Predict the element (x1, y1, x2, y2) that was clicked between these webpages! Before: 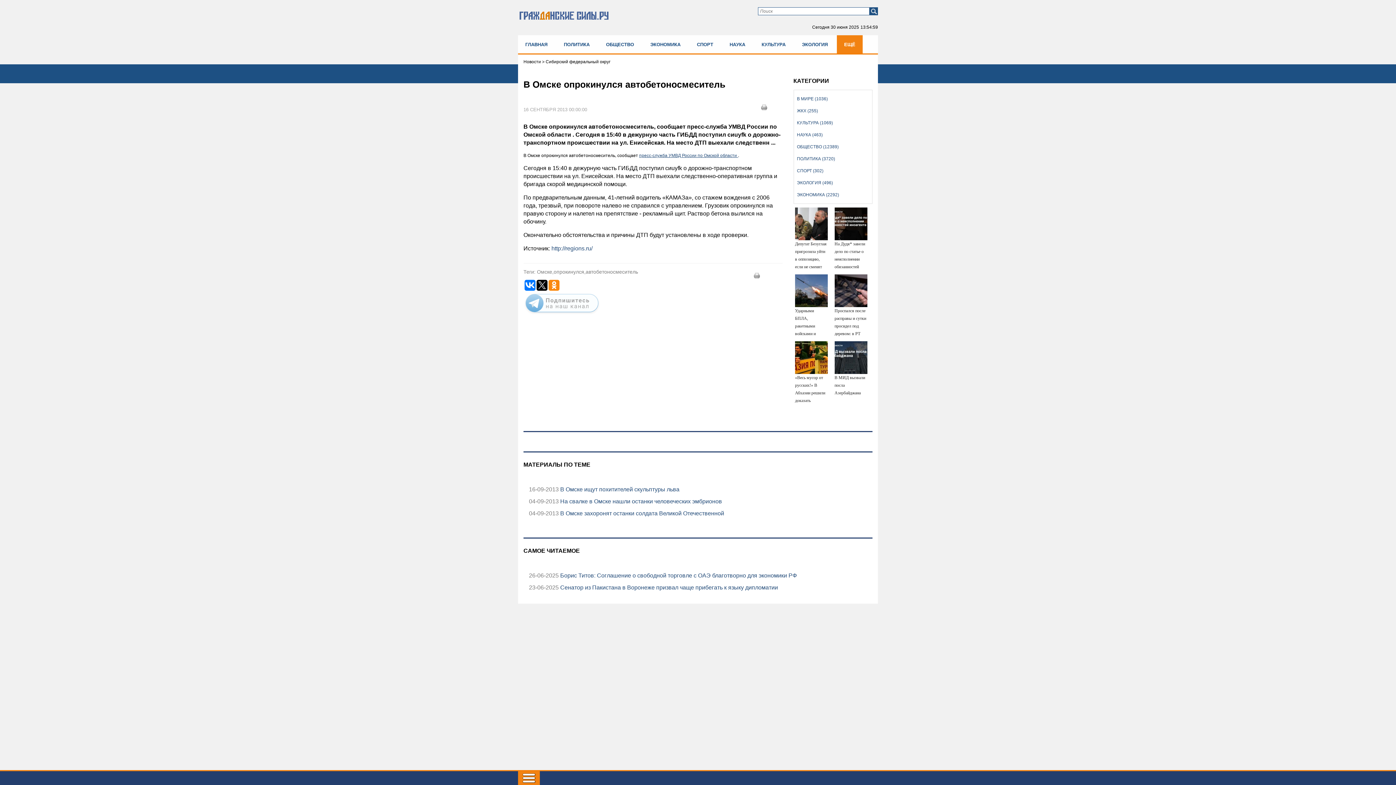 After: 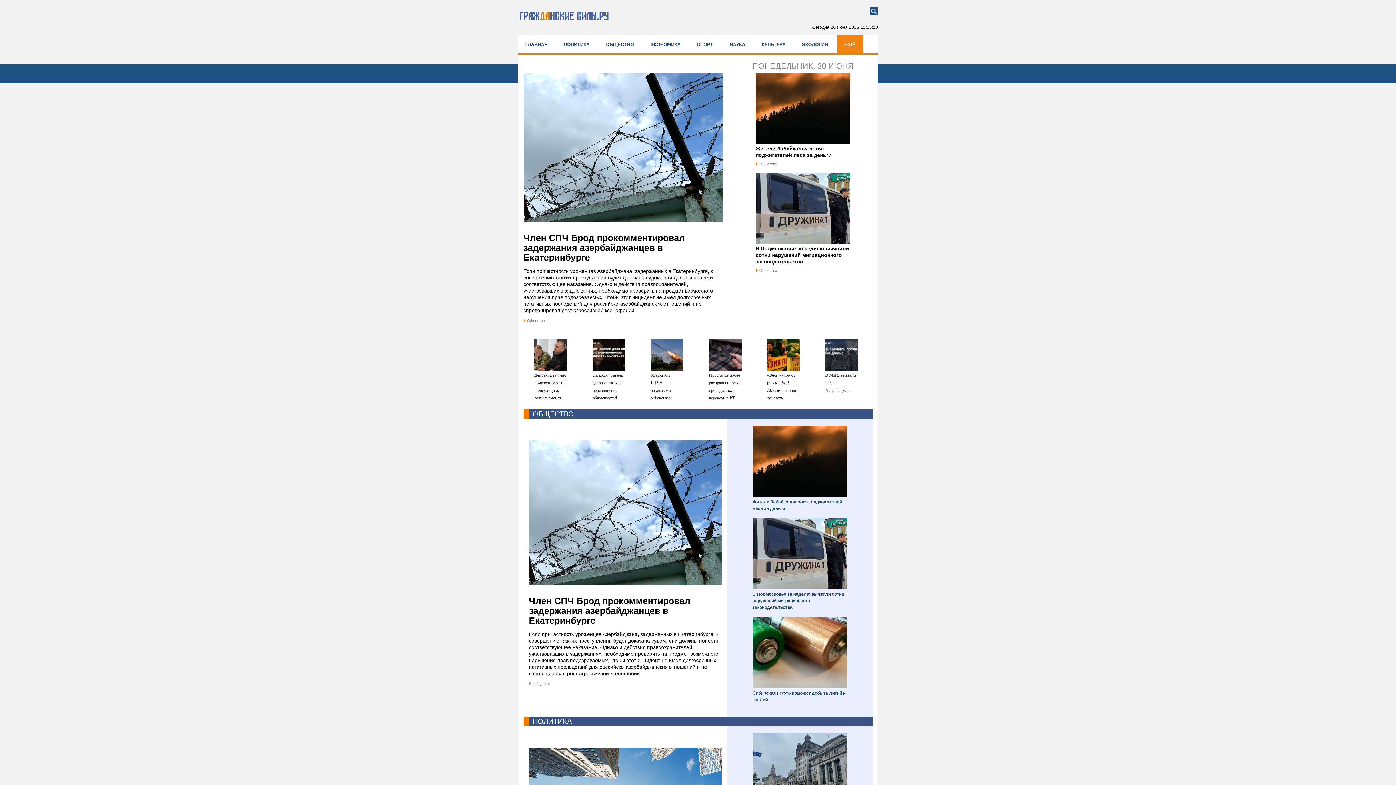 Action: label: ГЛАВНАЯ bbox: (518, 35, 554, 53)